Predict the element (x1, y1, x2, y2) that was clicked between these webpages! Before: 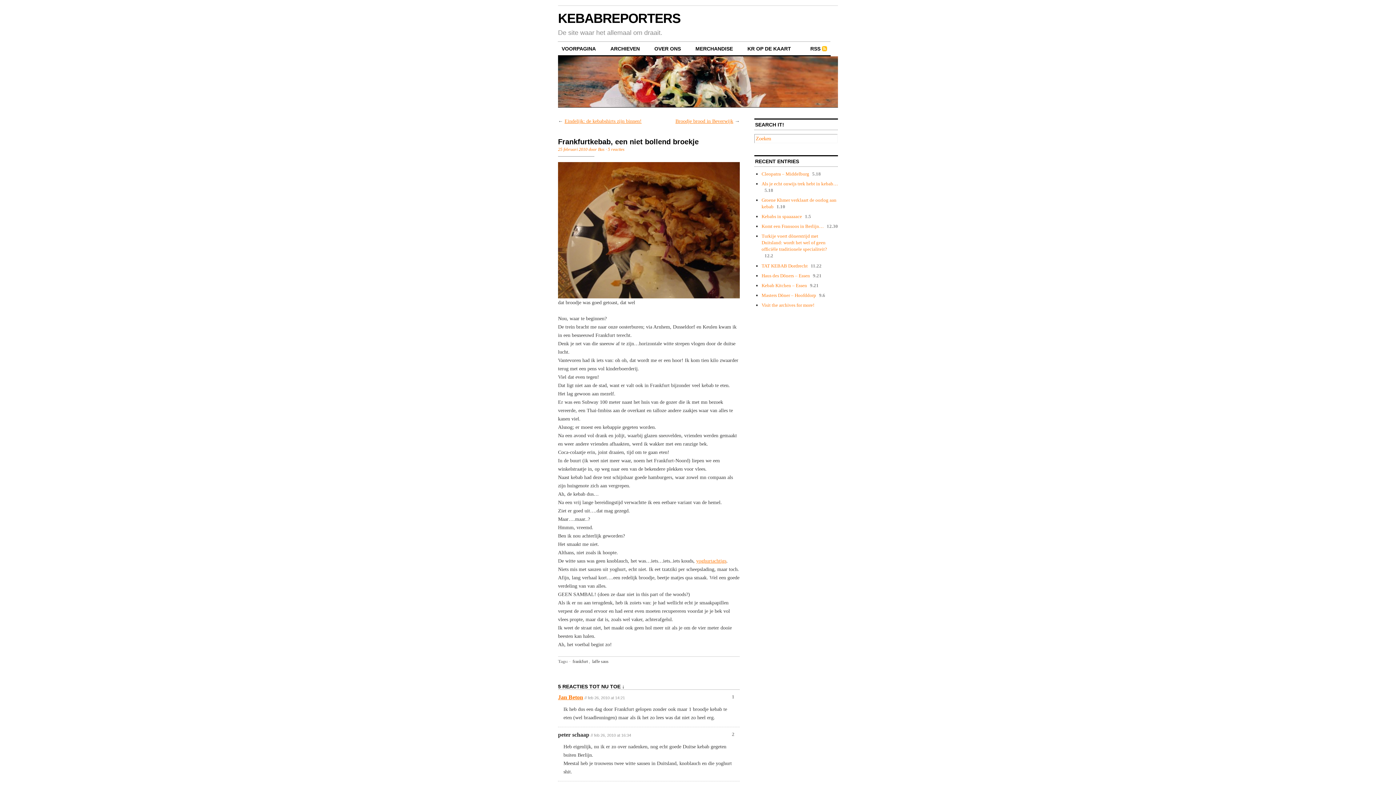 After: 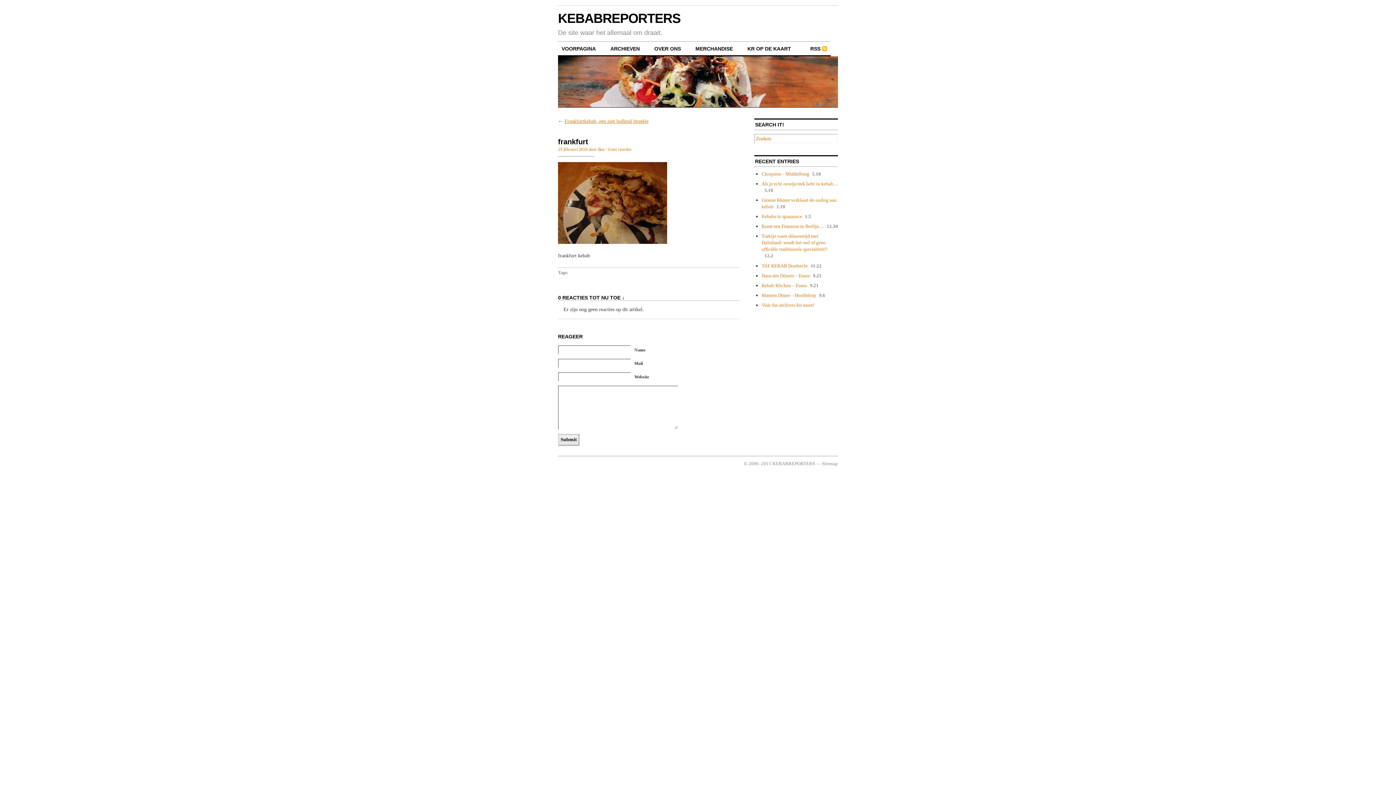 Action: bbox: (558, 294, 740, 299)